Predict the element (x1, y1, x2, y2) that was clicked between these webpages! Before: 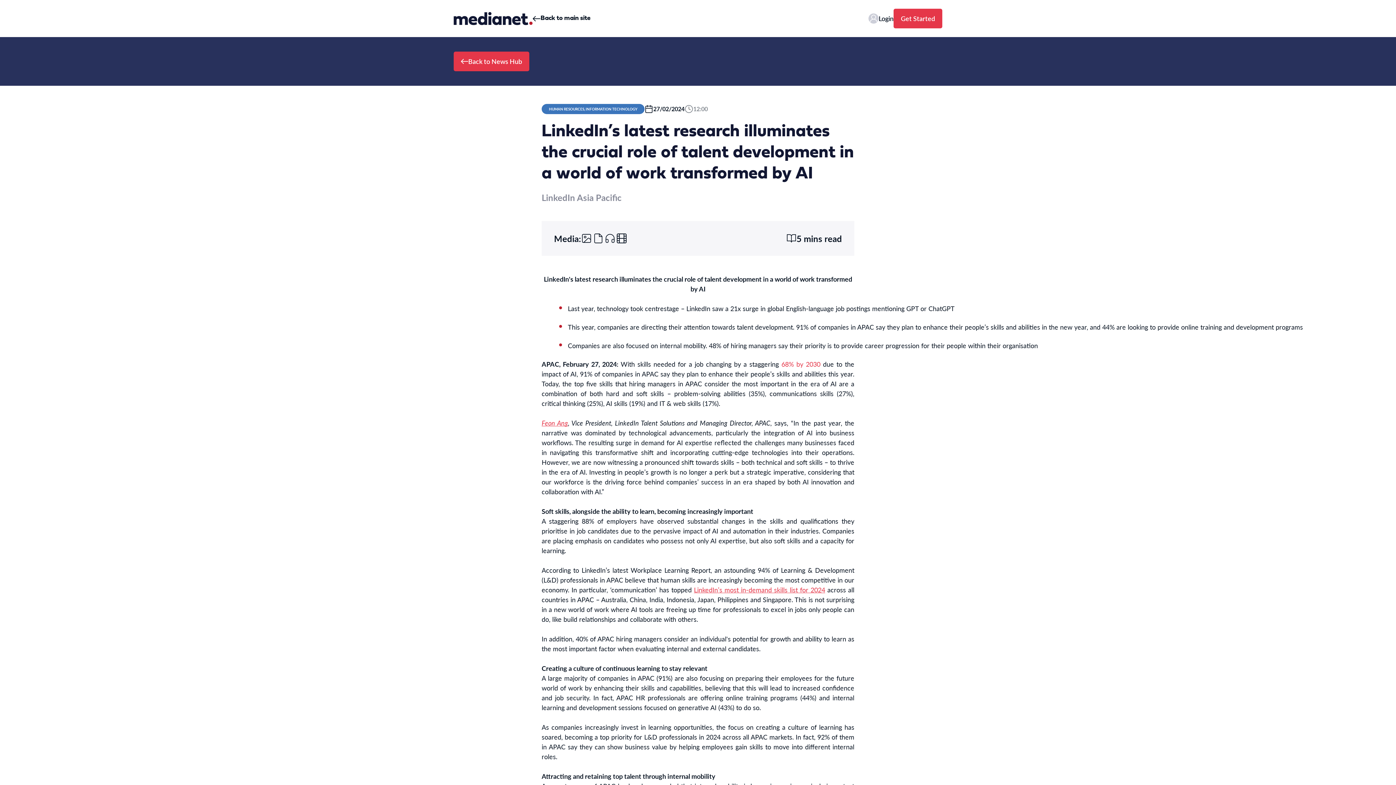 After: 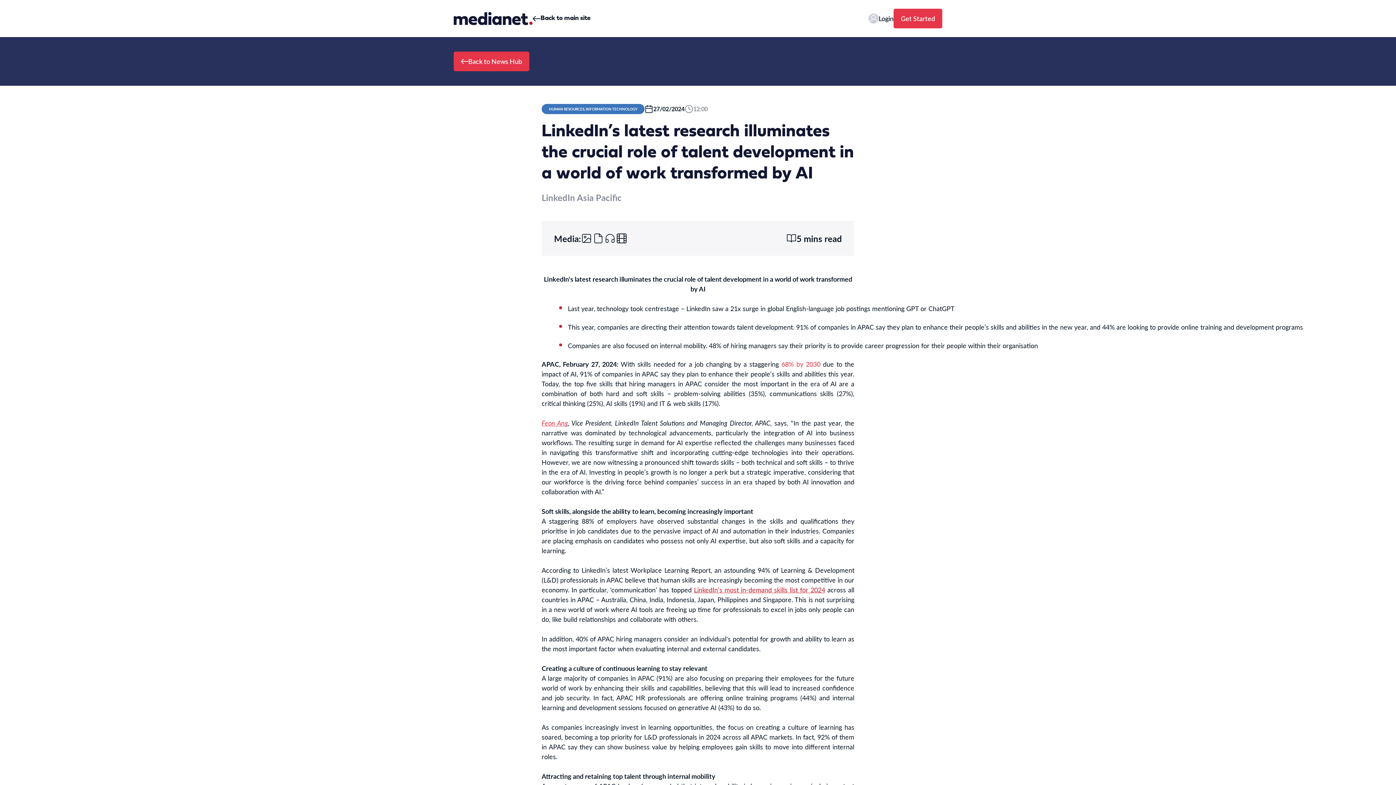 Action: label: LinkedIn’s most in-demand skills list for 2024 bbox: (694, 585, 825, 594)